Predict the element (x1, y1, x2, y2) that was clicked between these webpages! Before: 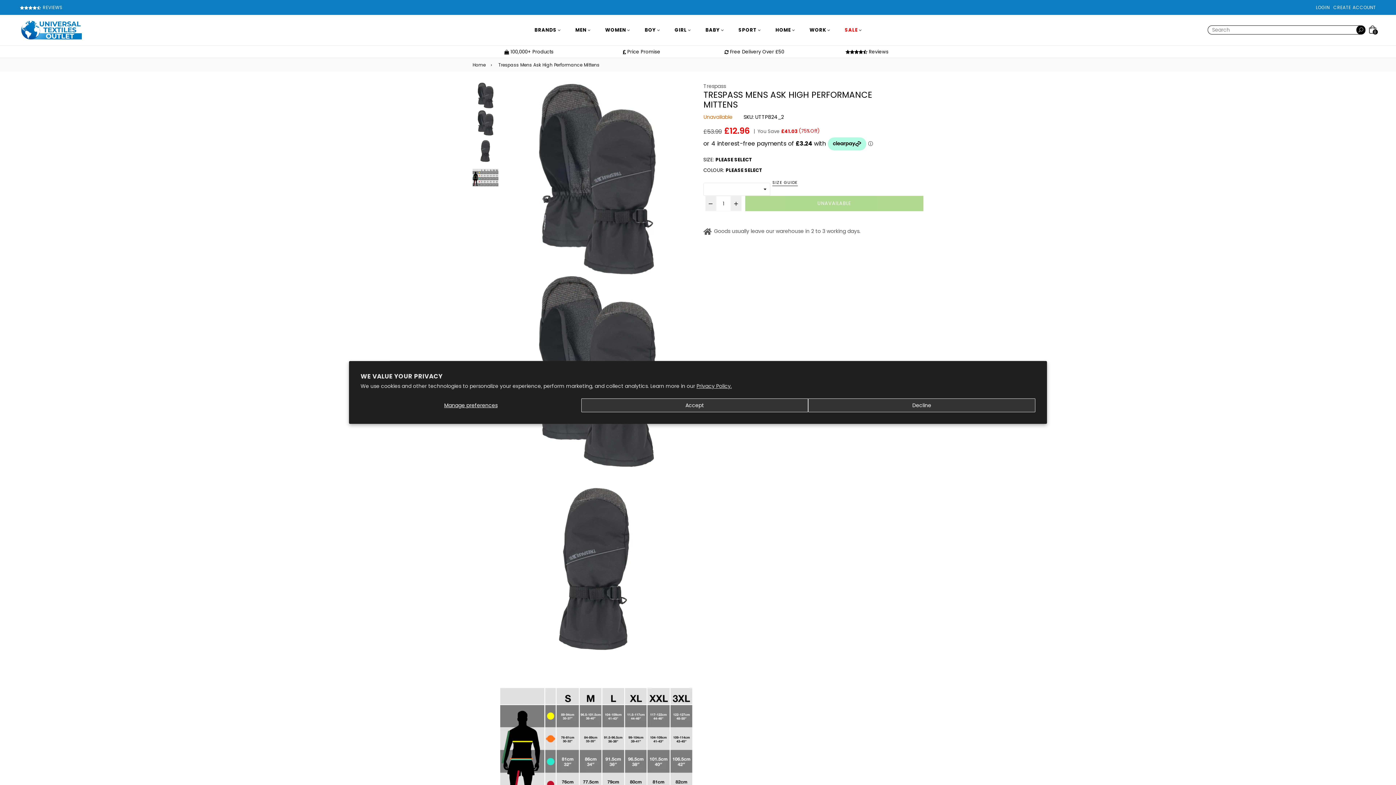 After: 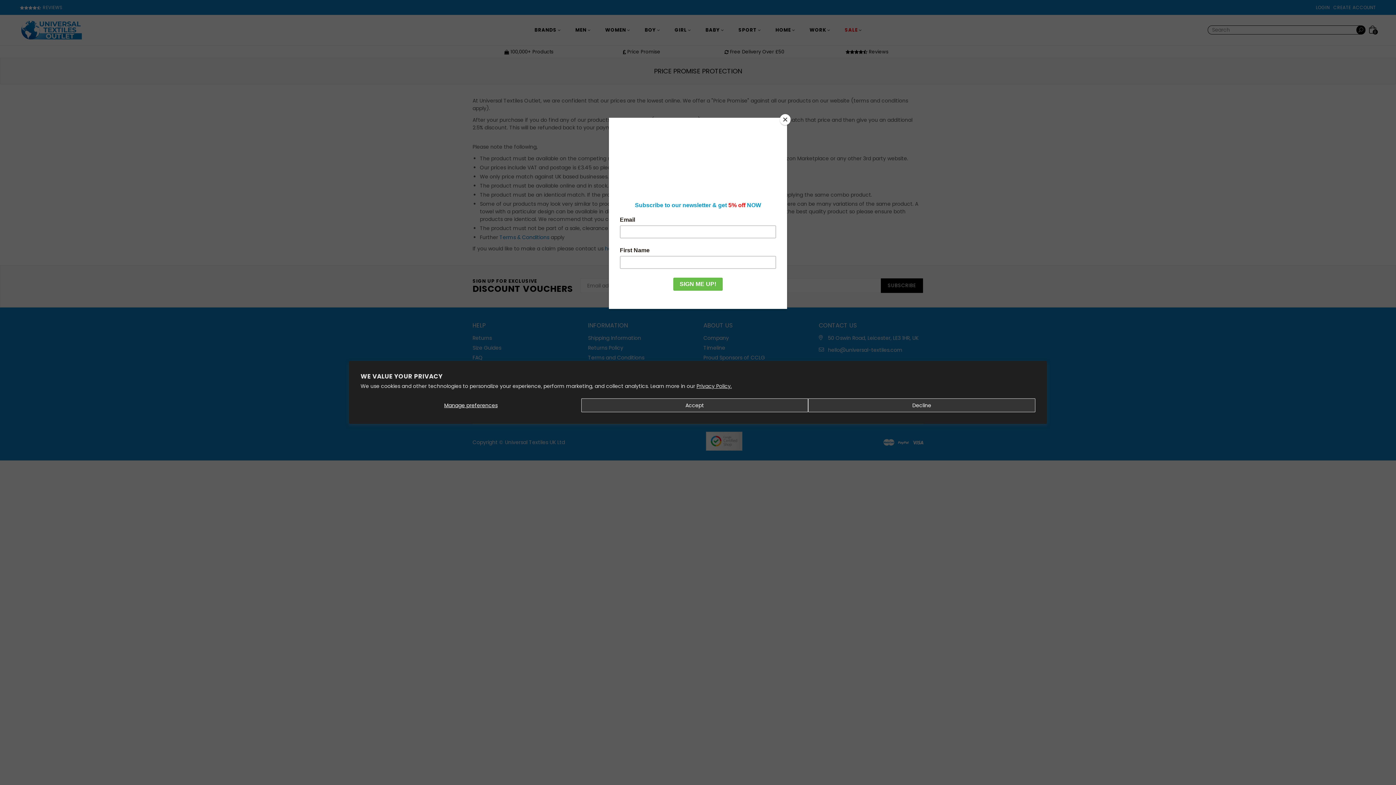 Action: bbox: (623, 48, 660, 55) label:  Price Promise